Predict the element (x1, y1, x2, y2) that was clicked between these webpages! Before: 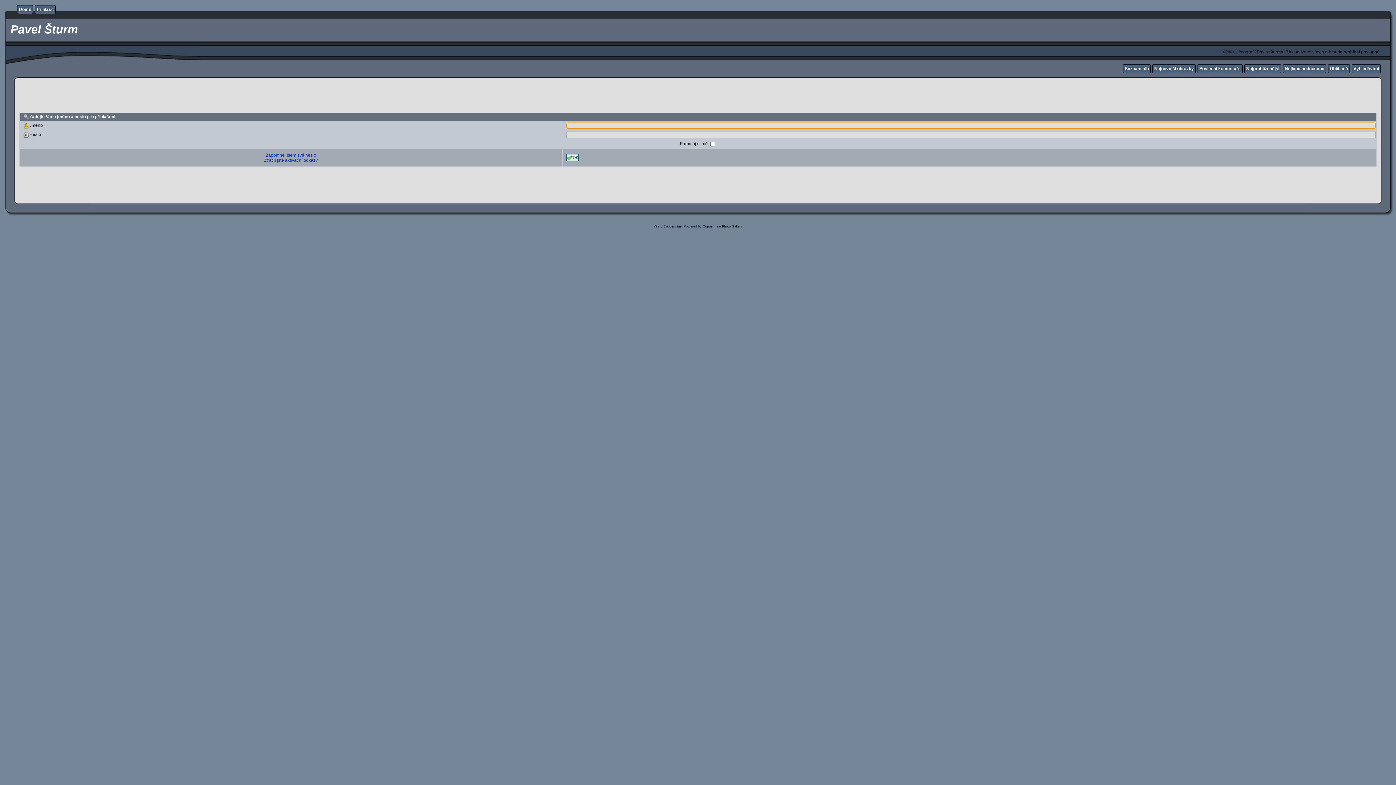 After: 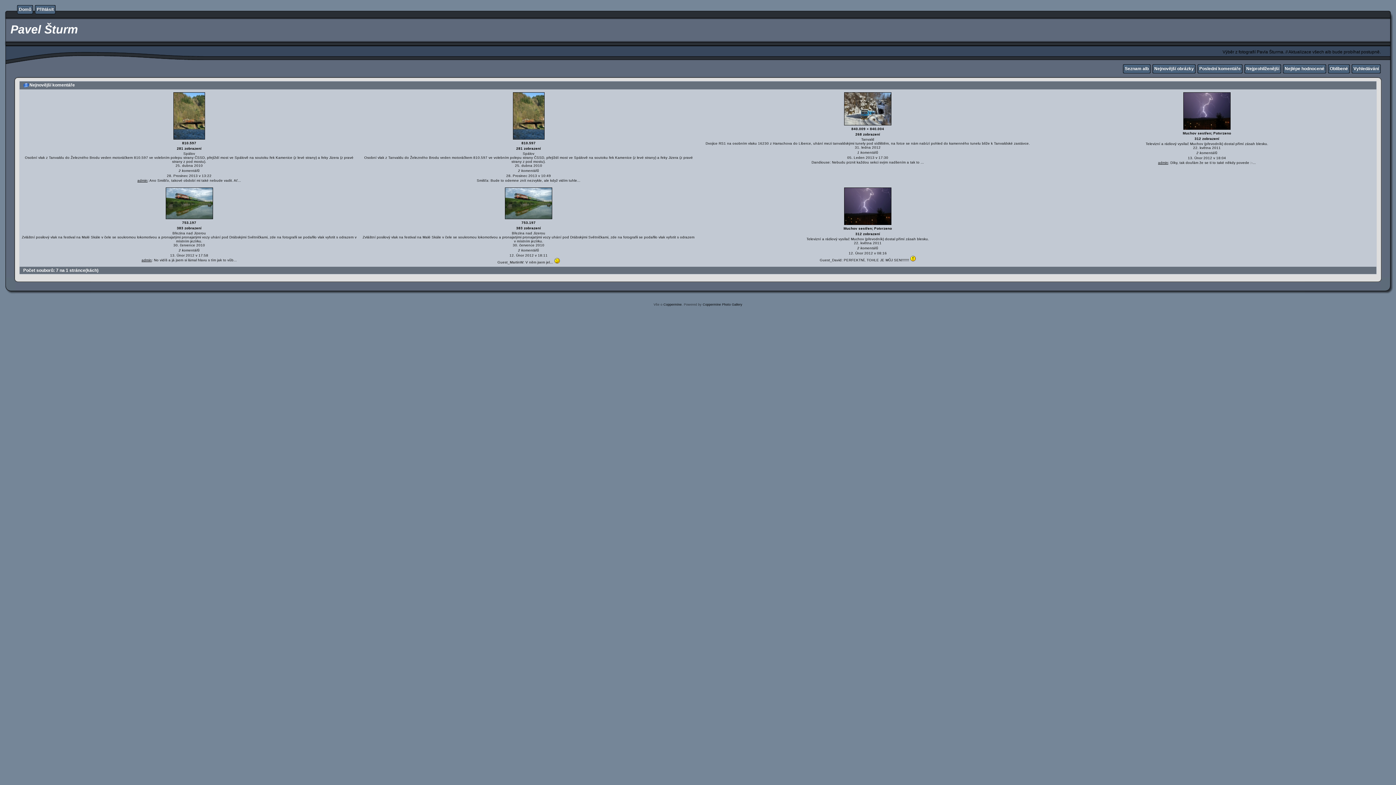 Action: bbox: (1199, 66, 1241, 71) label: Poslední komentáře